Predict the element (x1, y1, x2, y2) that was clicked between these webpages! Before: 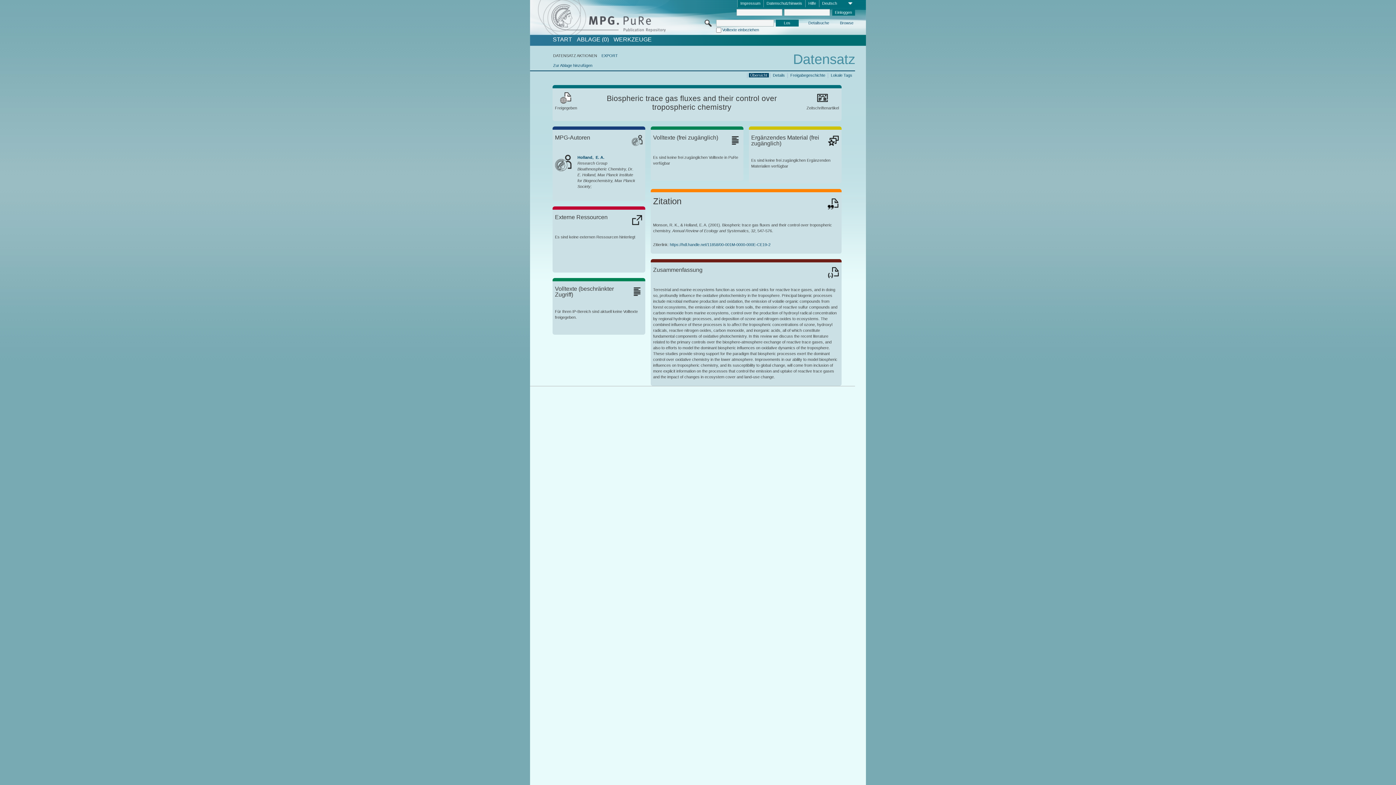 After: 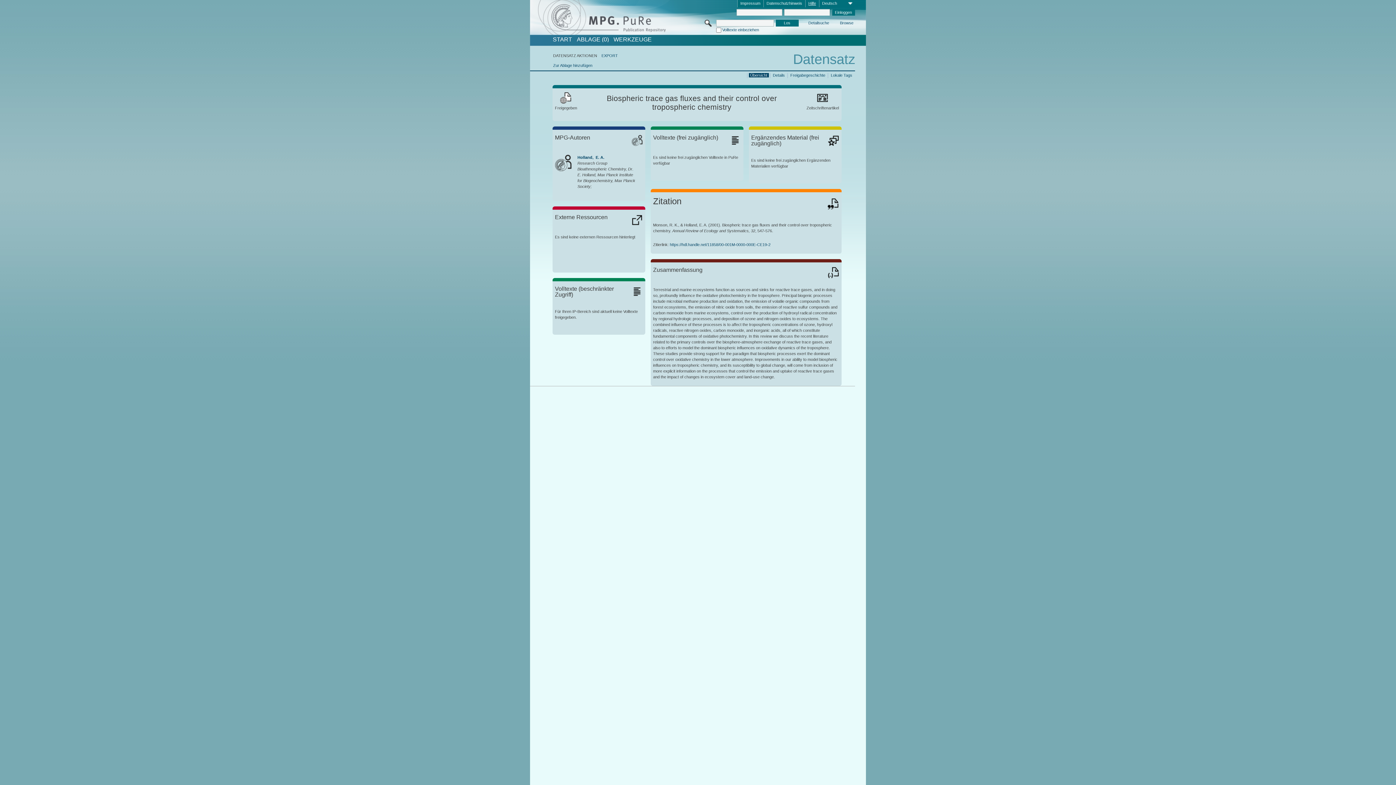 Action: label: Hilfe bbox: (805, 0, 819, 7)